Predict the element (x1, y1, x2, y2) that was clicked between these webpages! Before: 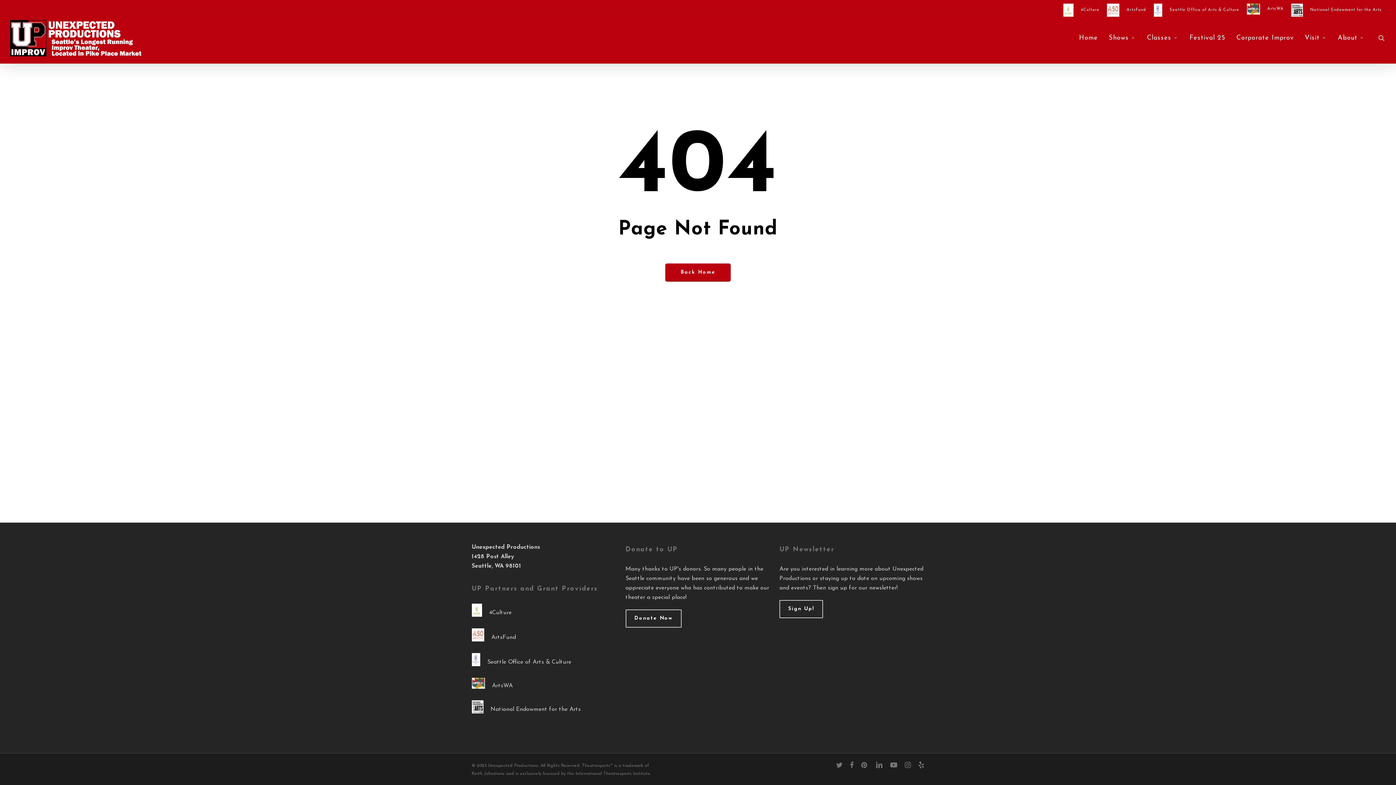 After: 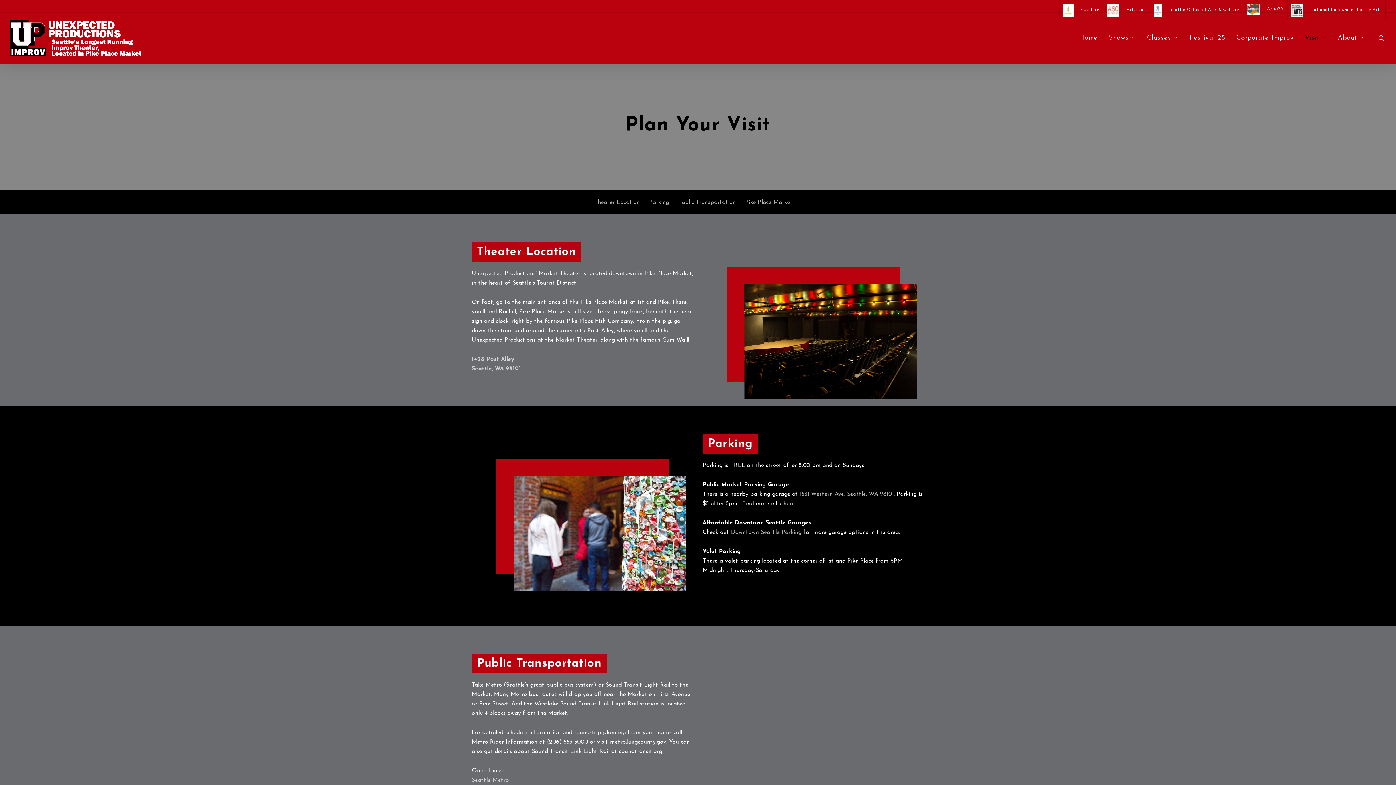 Action: label: Visit bbox: (1299, 34, 1332, 41)